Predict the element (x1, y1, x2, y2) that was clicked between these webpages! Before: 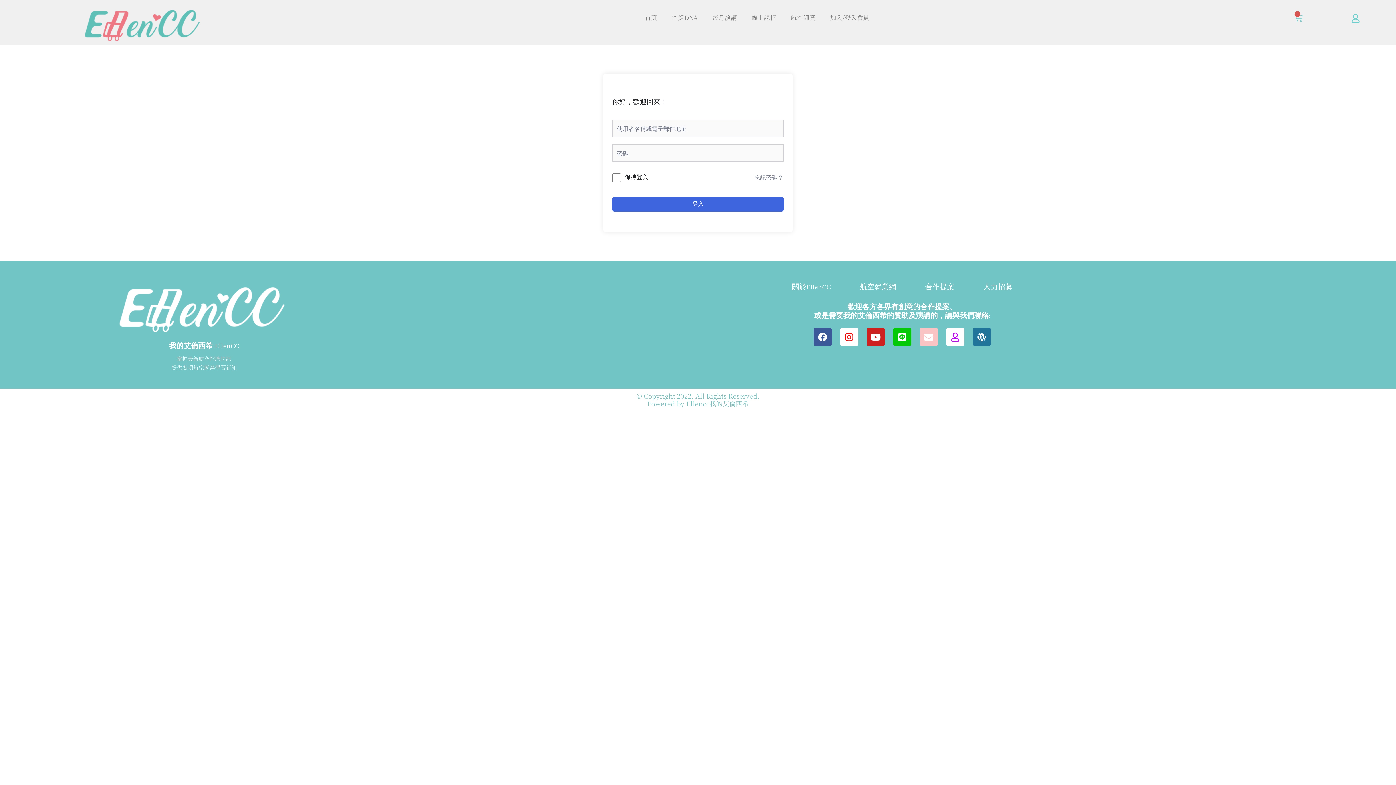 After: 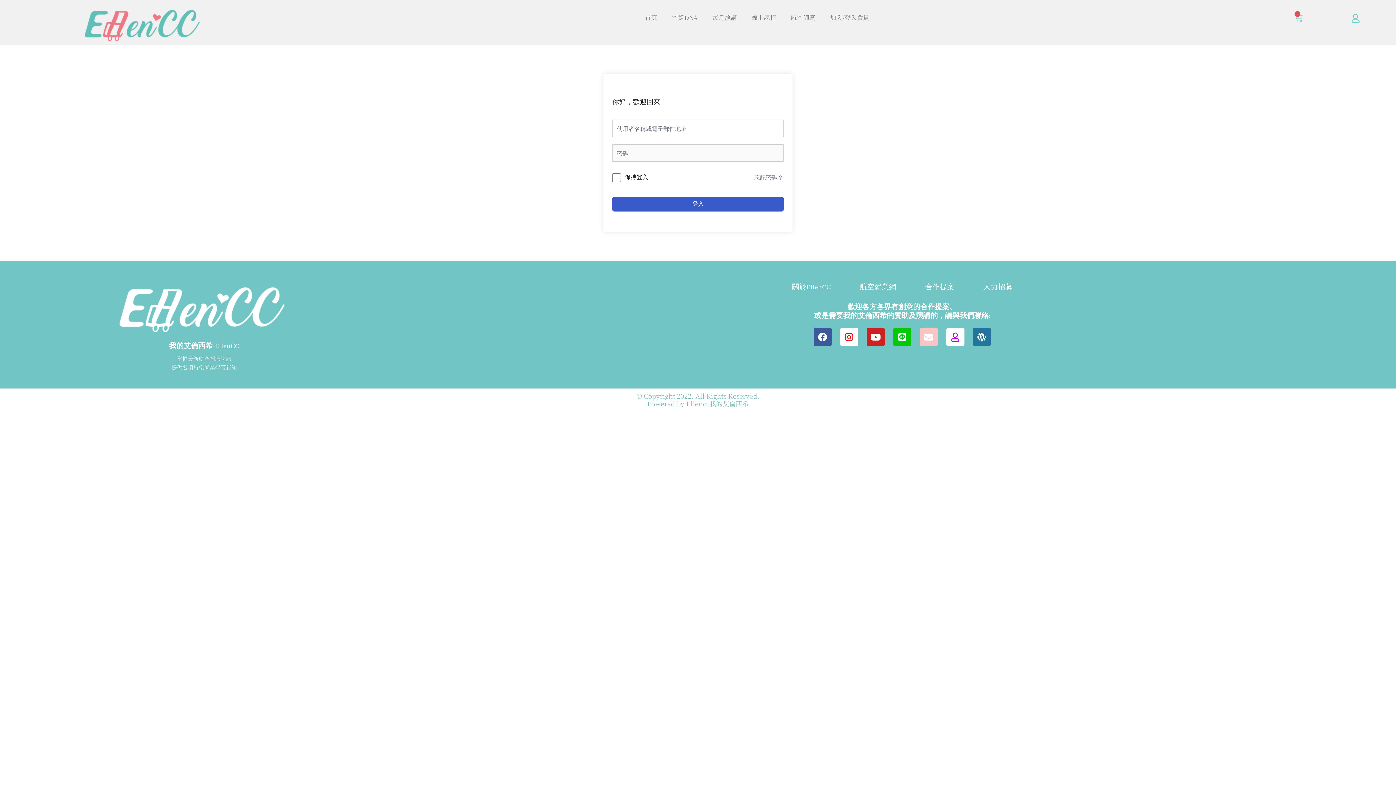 Action: bbox: (612, 197, 784, 211) label: 登入